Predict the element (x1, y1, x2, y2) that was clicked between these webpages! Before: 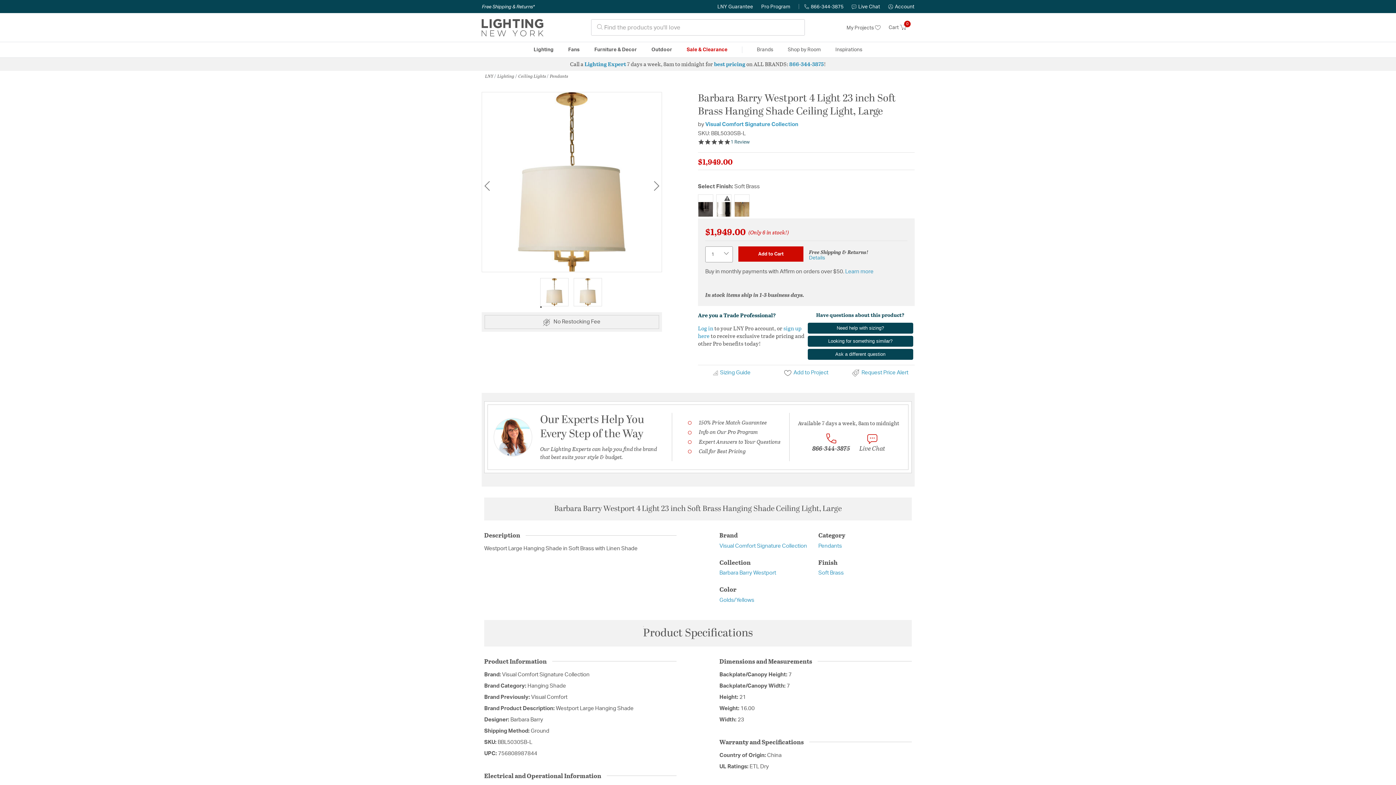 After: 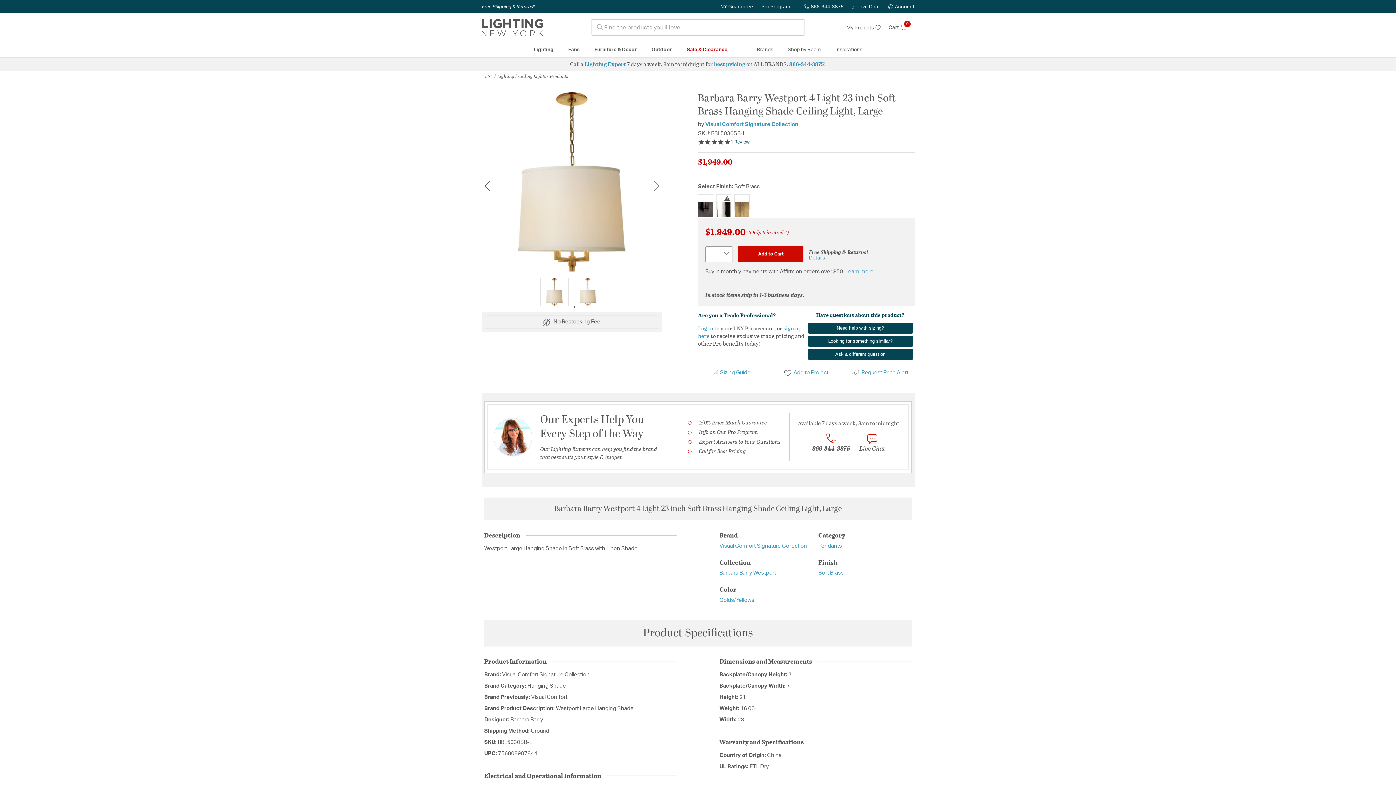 Action: bbox: (484, 181, 489, 191) label: Previous